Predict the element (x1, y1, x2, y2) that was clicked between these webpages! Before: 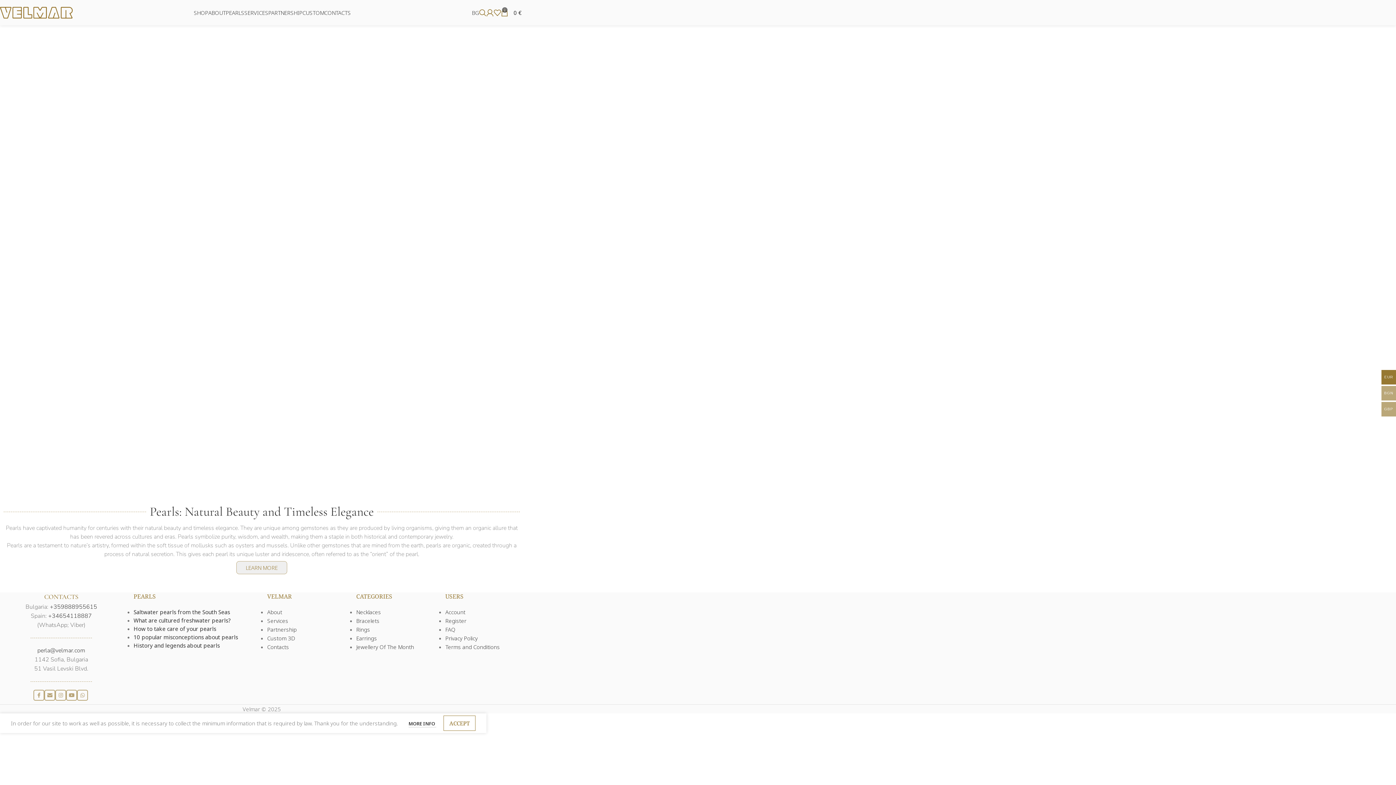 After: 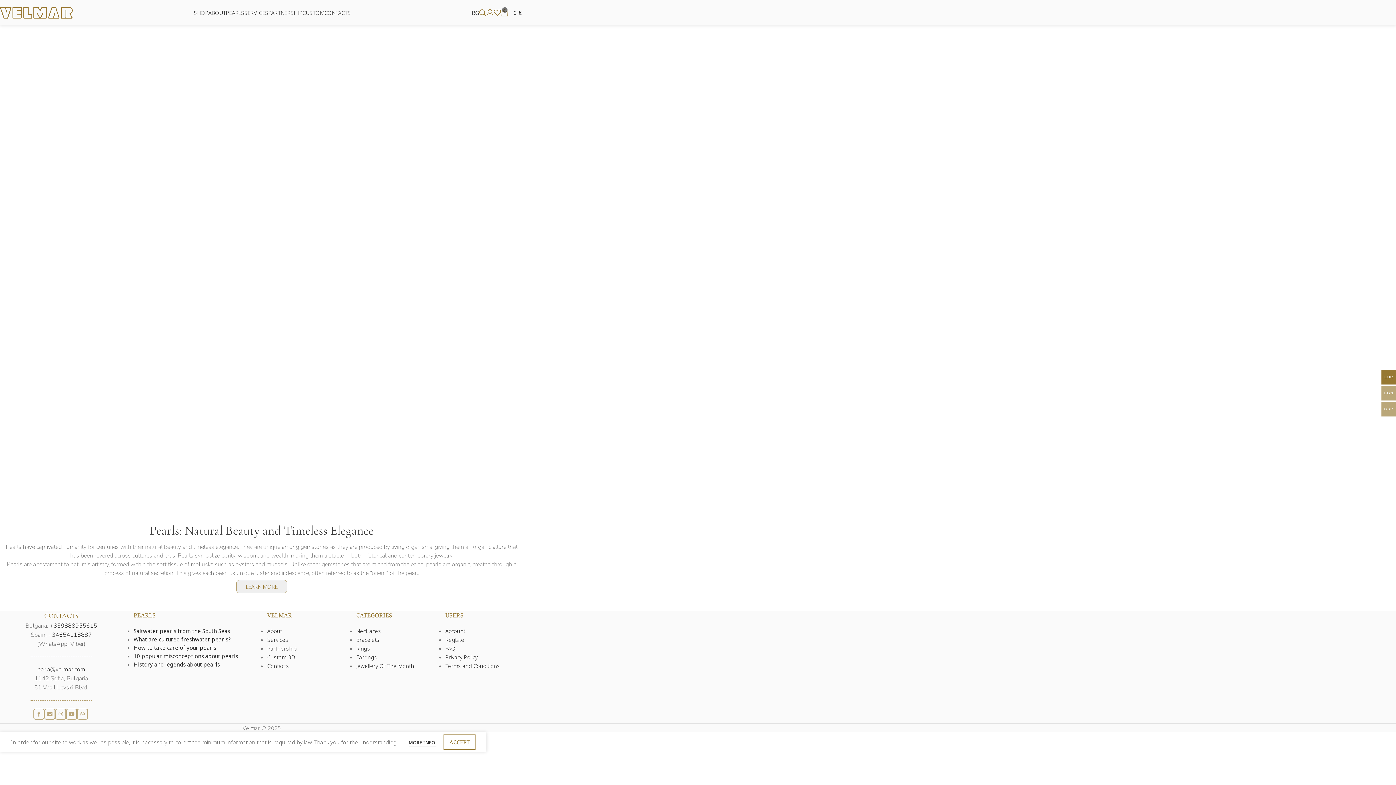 Action: bbox: (48, 612, 91, 620) label: +34654118887